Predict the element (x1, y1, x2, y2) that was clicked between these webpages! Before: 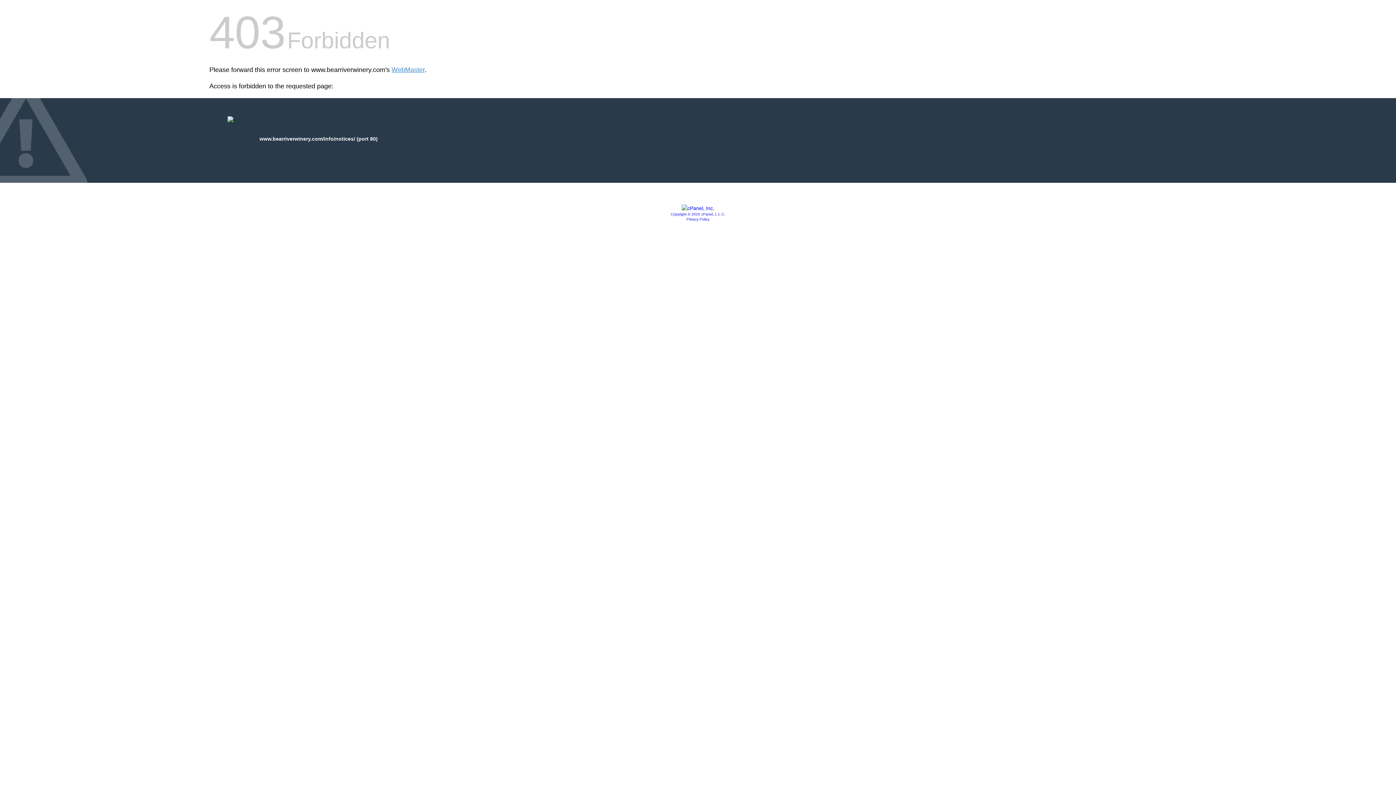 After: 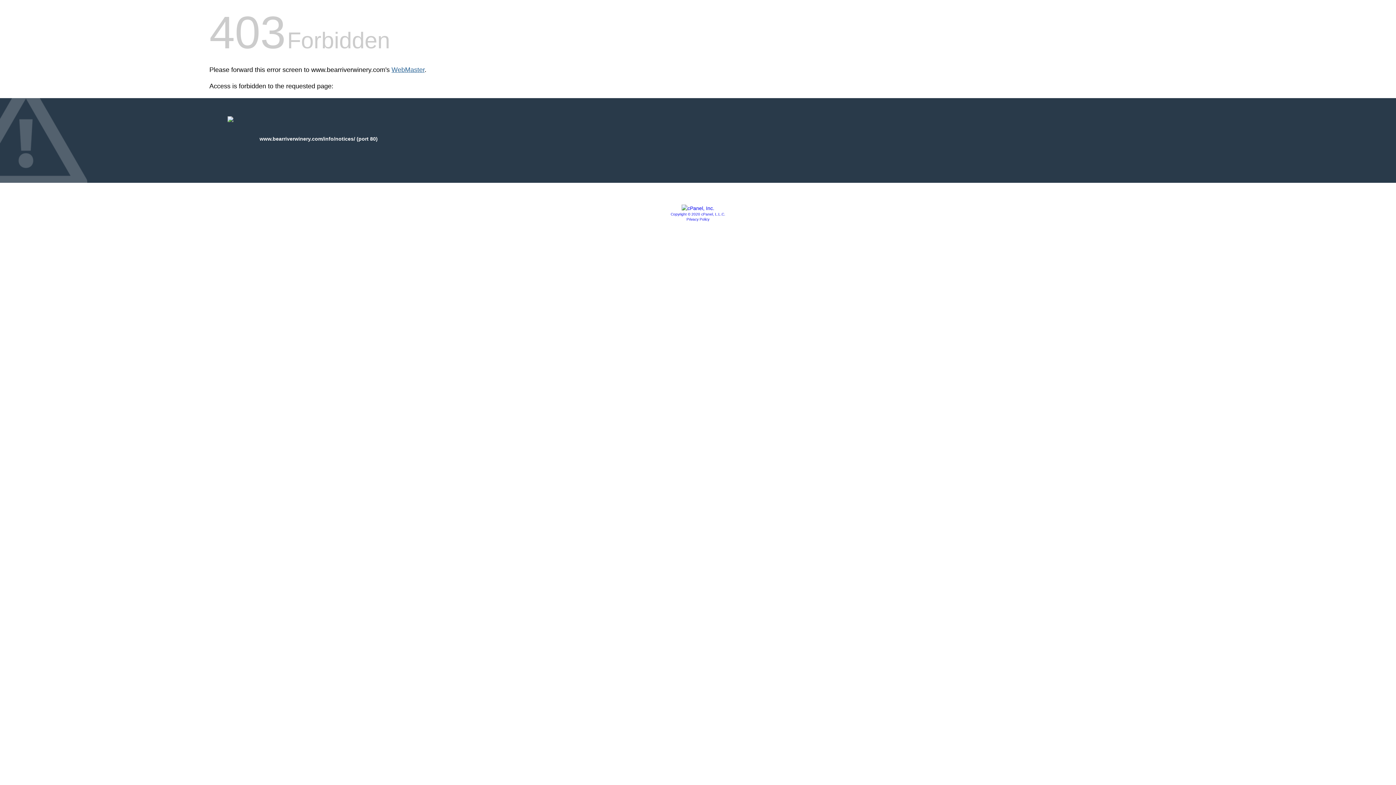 Action: bbox: (391, 66, 424, 73) label: WebMaster